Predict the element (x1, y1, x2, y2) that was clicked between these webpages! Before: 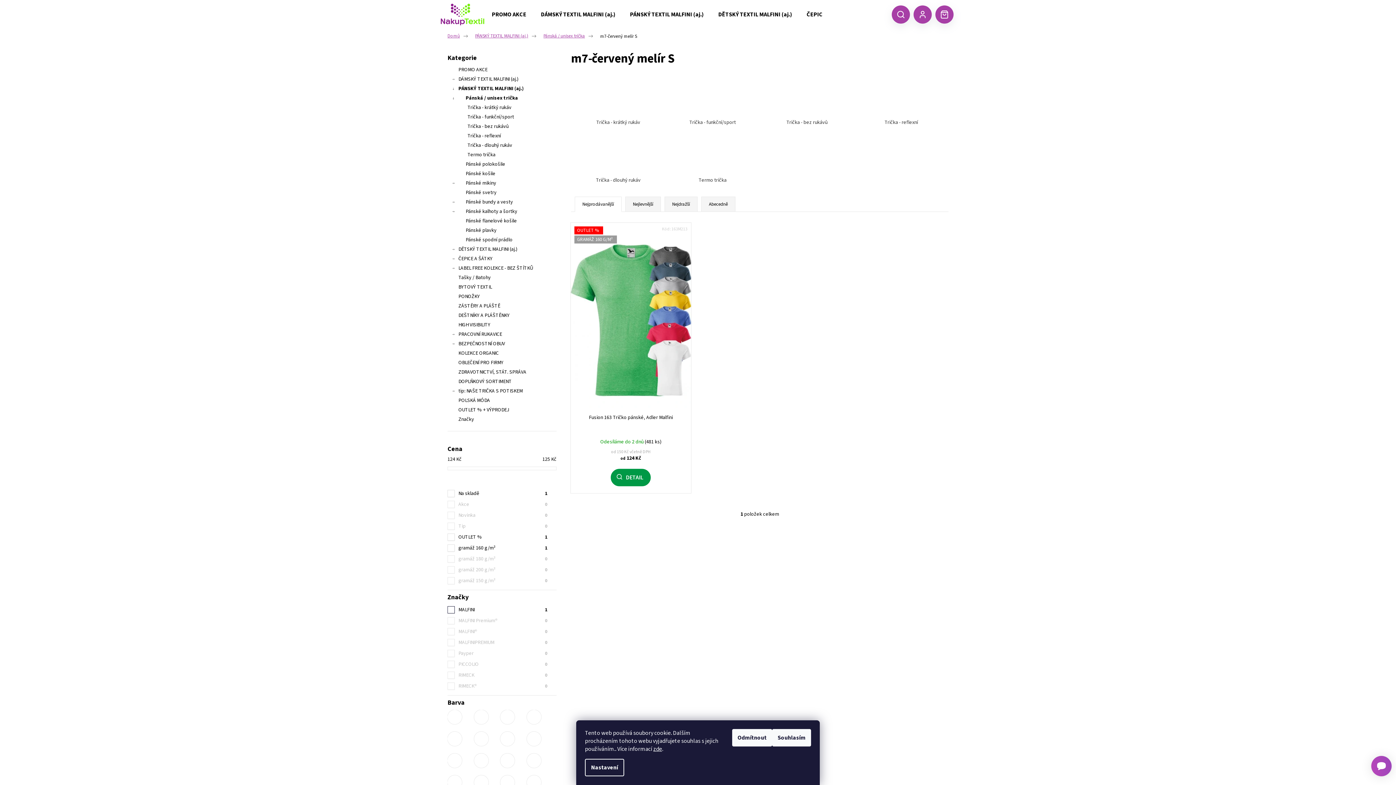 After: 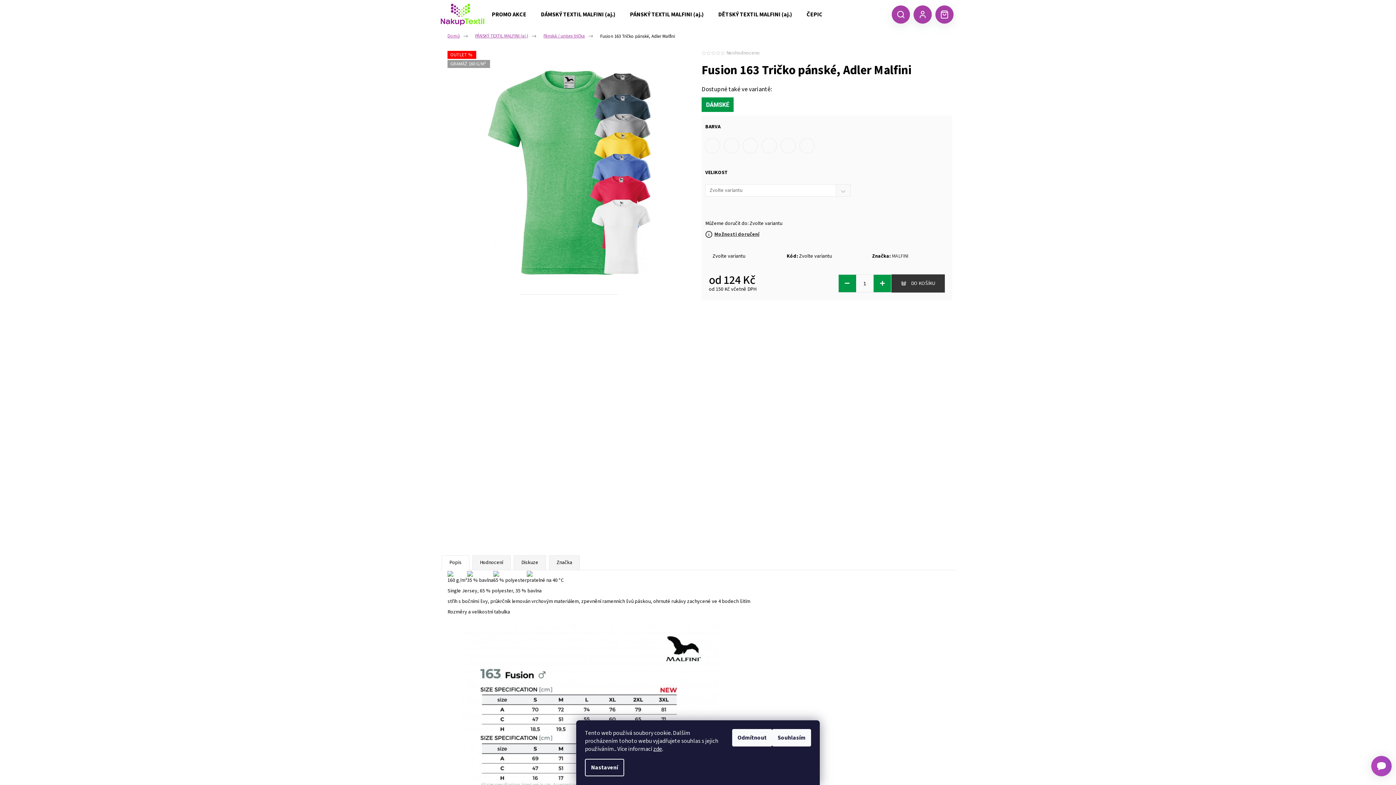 Action: bbox: (611, 469, 651, 486) label: DETAIL